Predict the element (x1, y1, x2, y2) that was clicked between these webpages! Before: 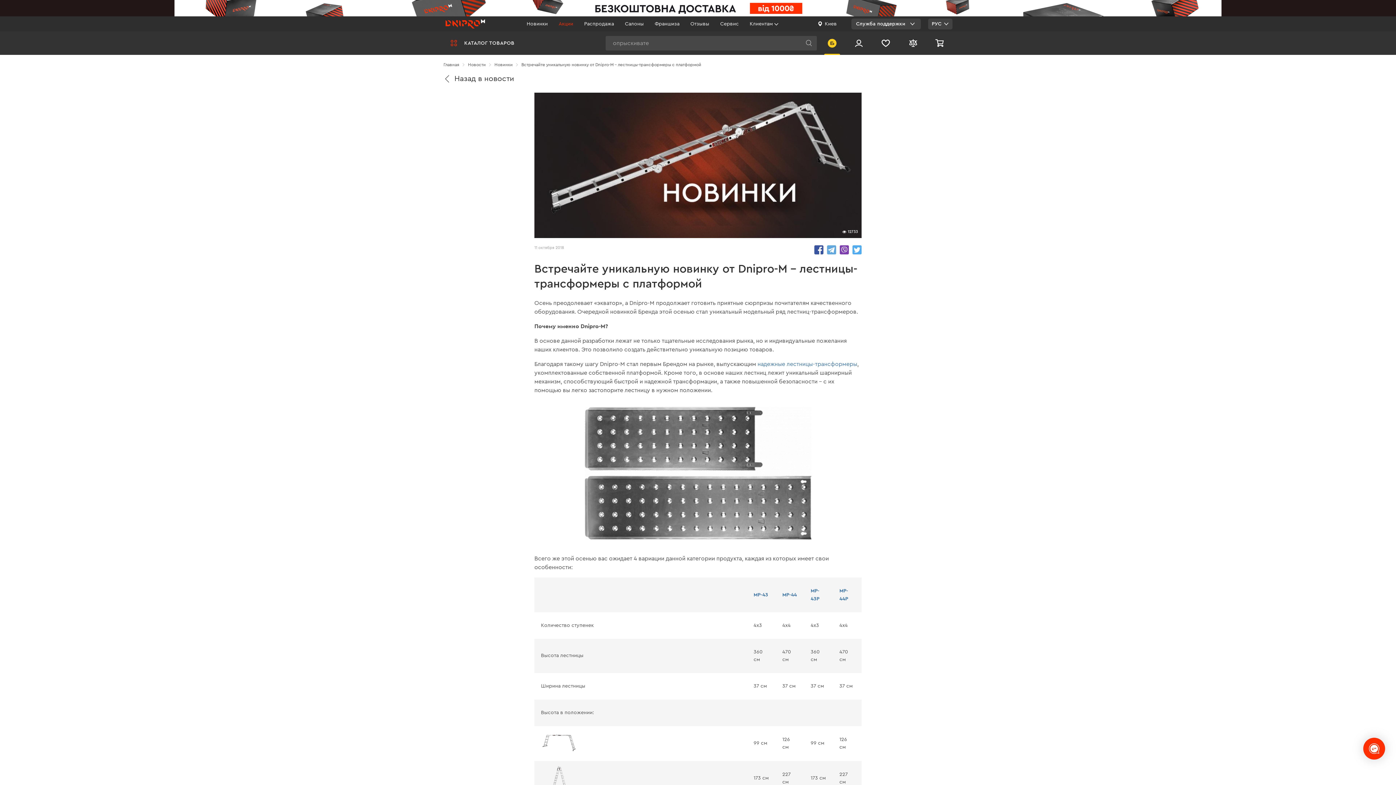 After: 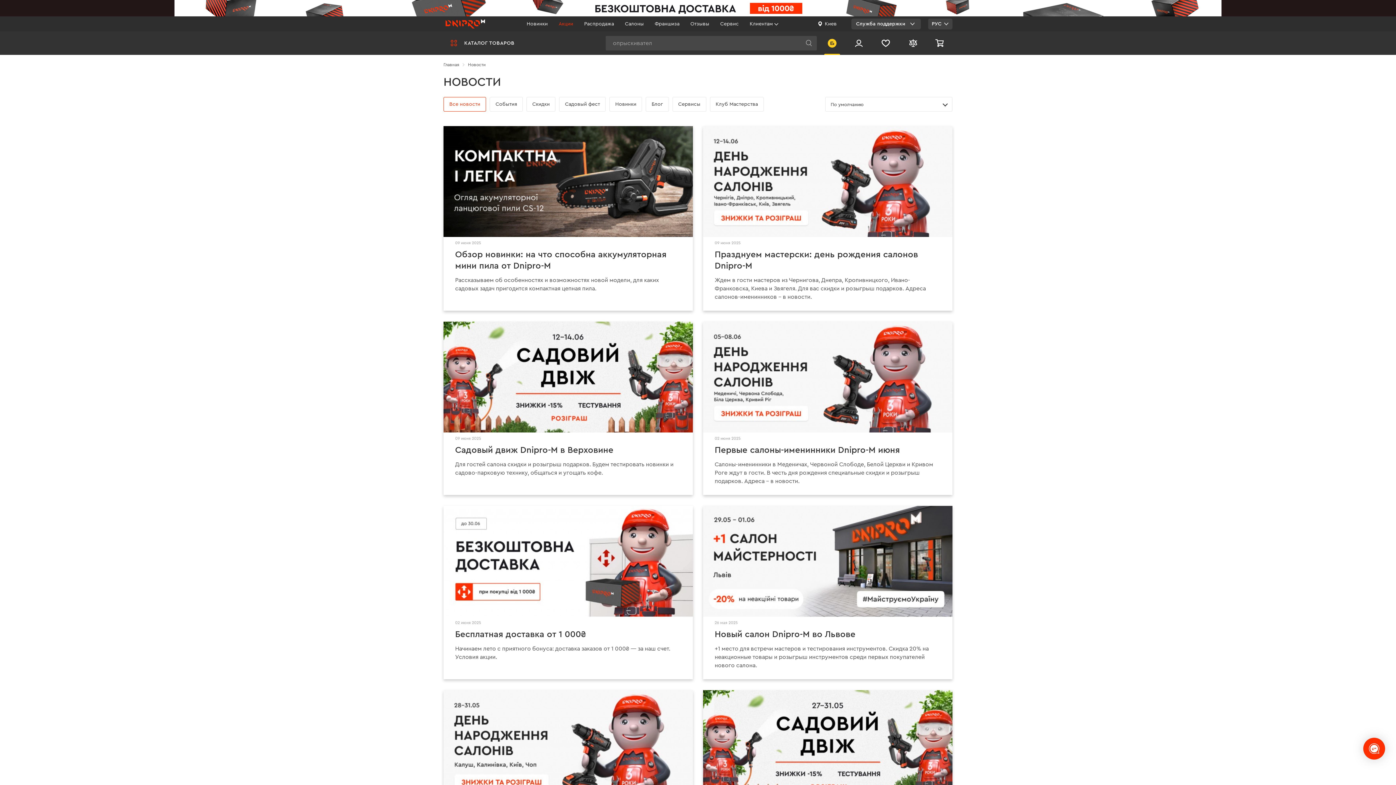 Action: label: Новости bbox: (468, 62, 485, 67)